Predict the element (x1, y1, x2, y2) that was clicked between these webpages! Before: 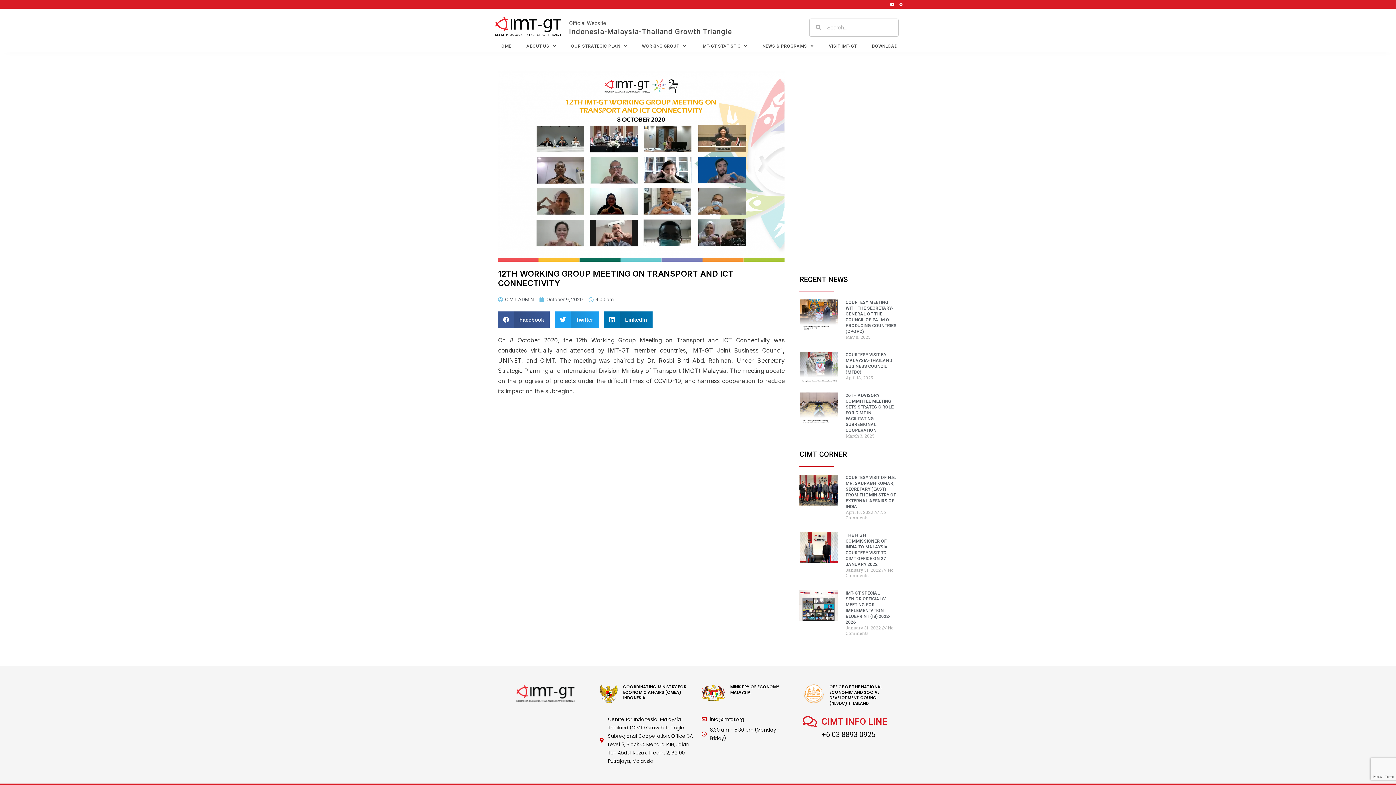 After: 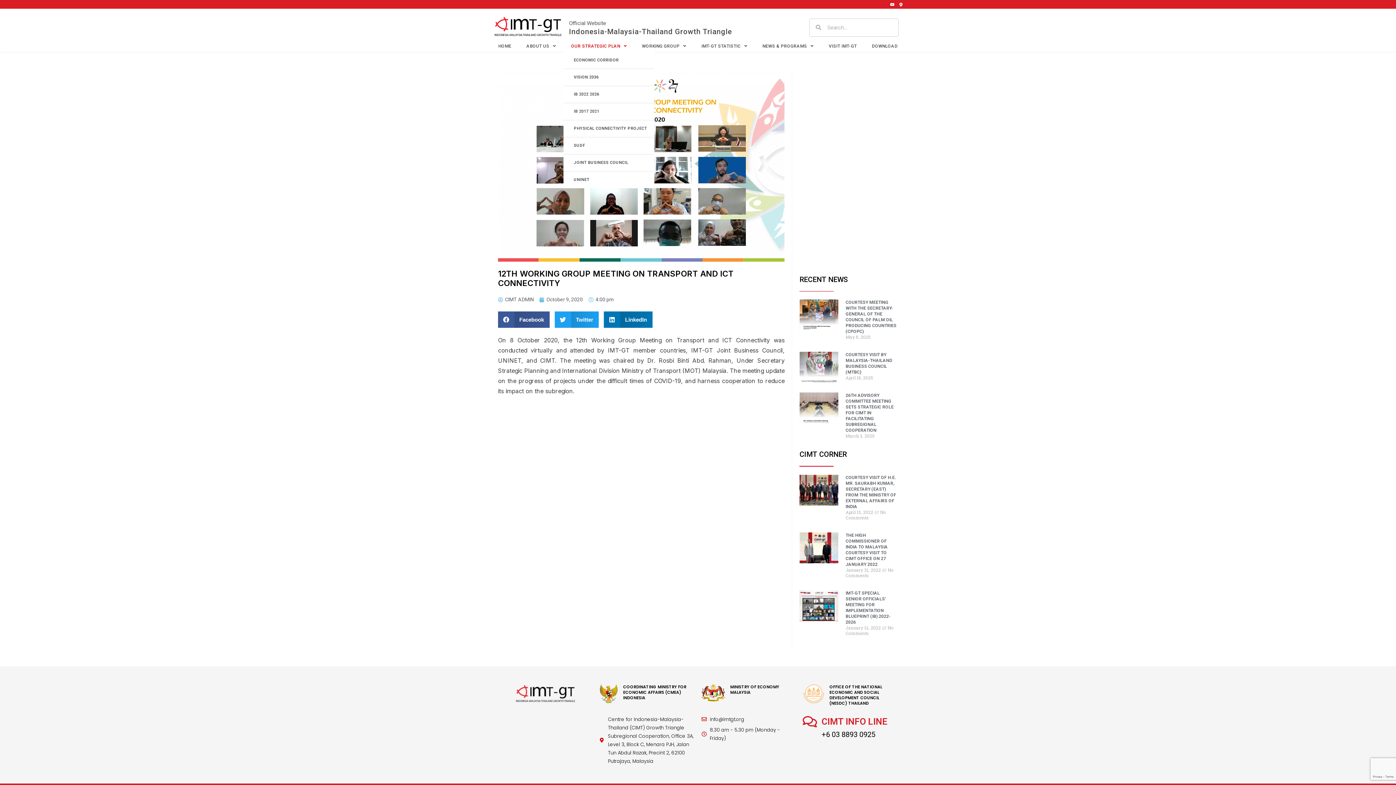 Action: bbox: (563, 40, 634, 51) label: OUR STRATEGIC PLAN